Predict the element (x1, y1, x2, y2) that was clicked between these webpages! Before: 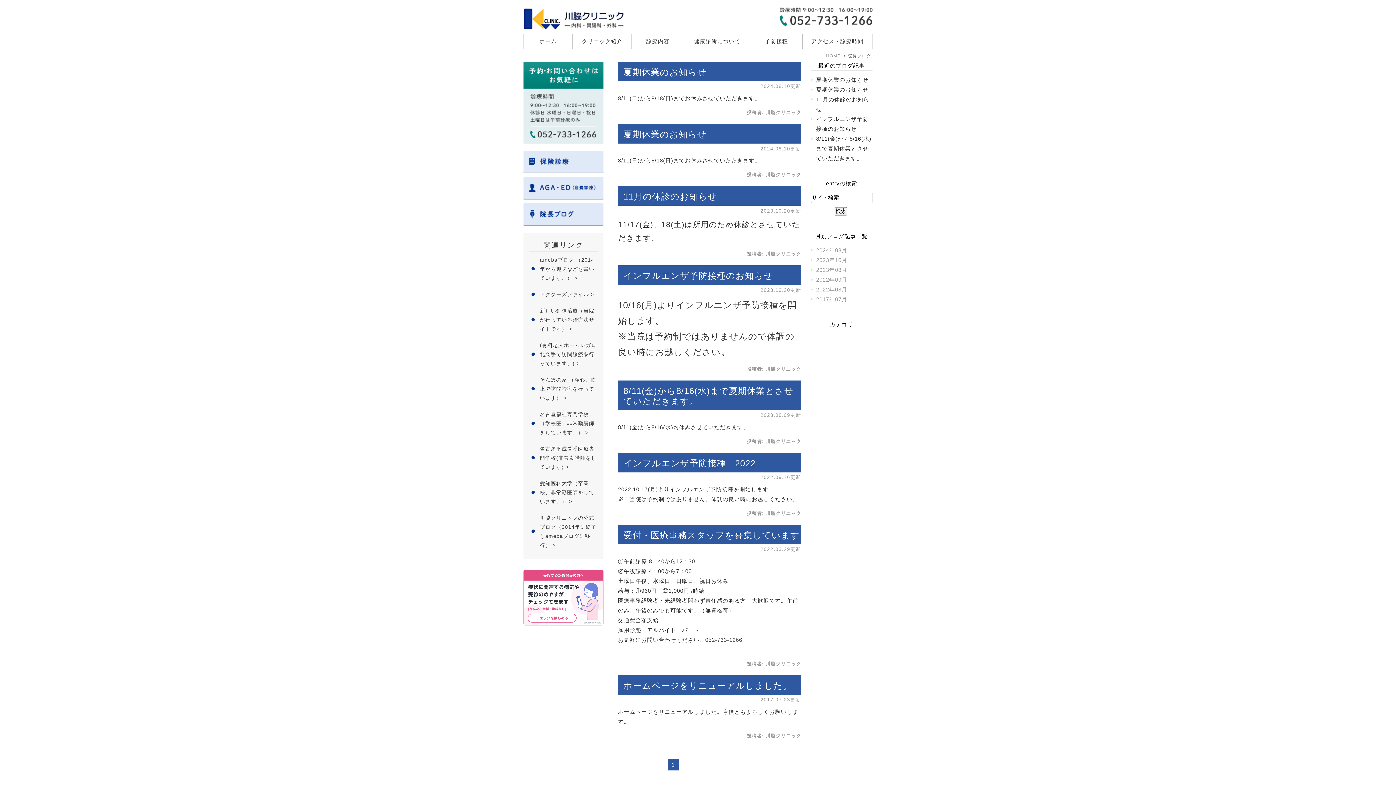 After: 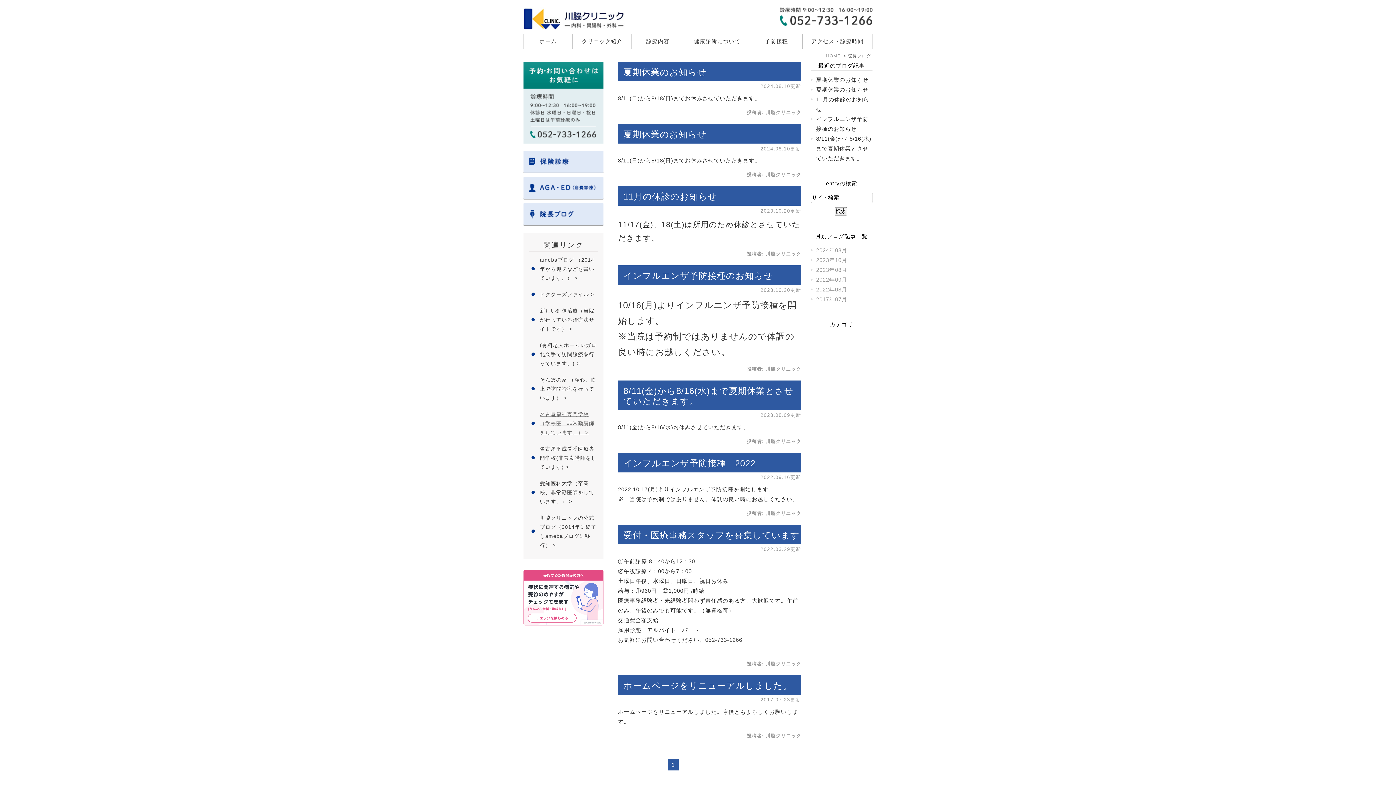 Action: bbox: (540, 411, 594, 435) label: 名古屋福祉専門学校（学校医、非常勤講師をしています。） >